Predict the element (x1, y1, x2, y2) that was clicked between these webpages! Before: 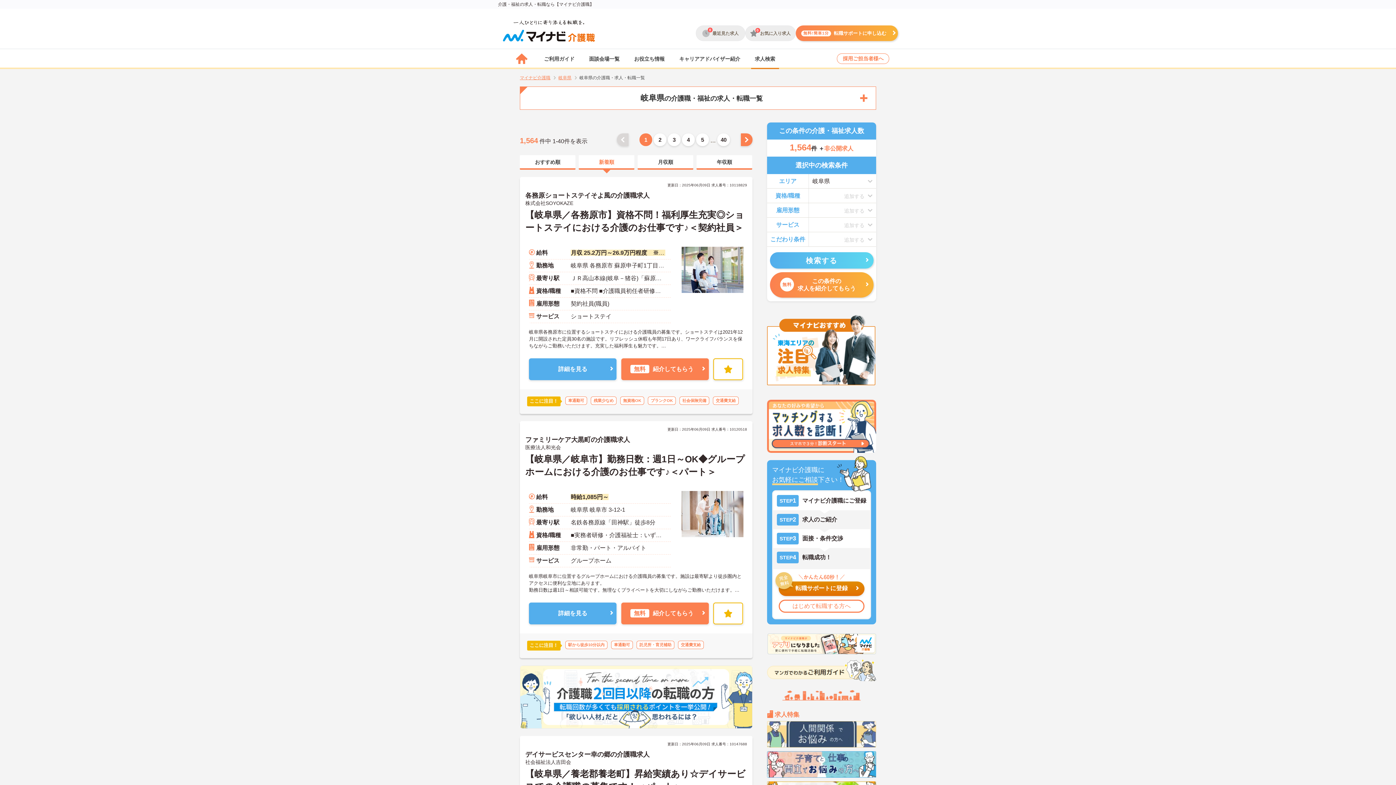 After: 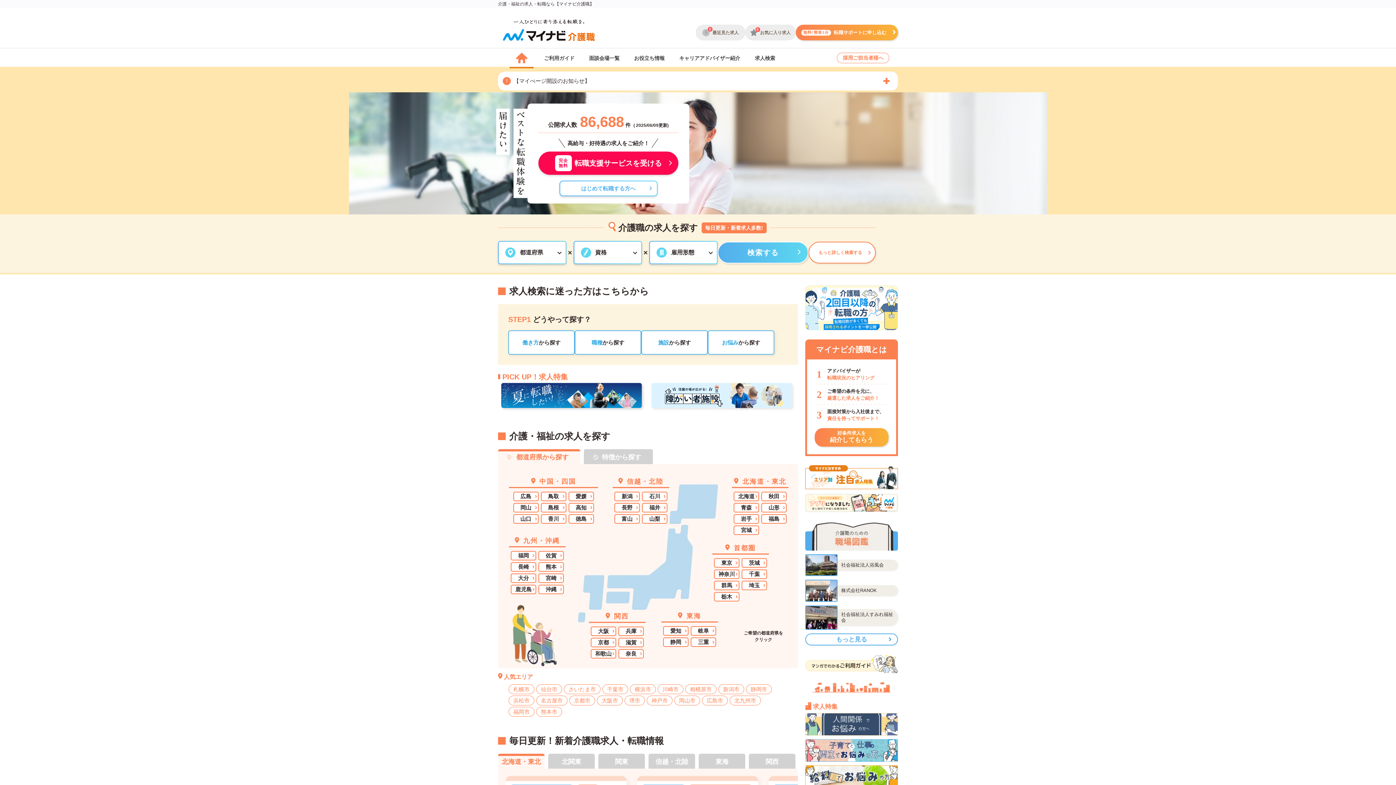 Action: label: マイナビ介護職 bbox: (520, 75, 558, 80)